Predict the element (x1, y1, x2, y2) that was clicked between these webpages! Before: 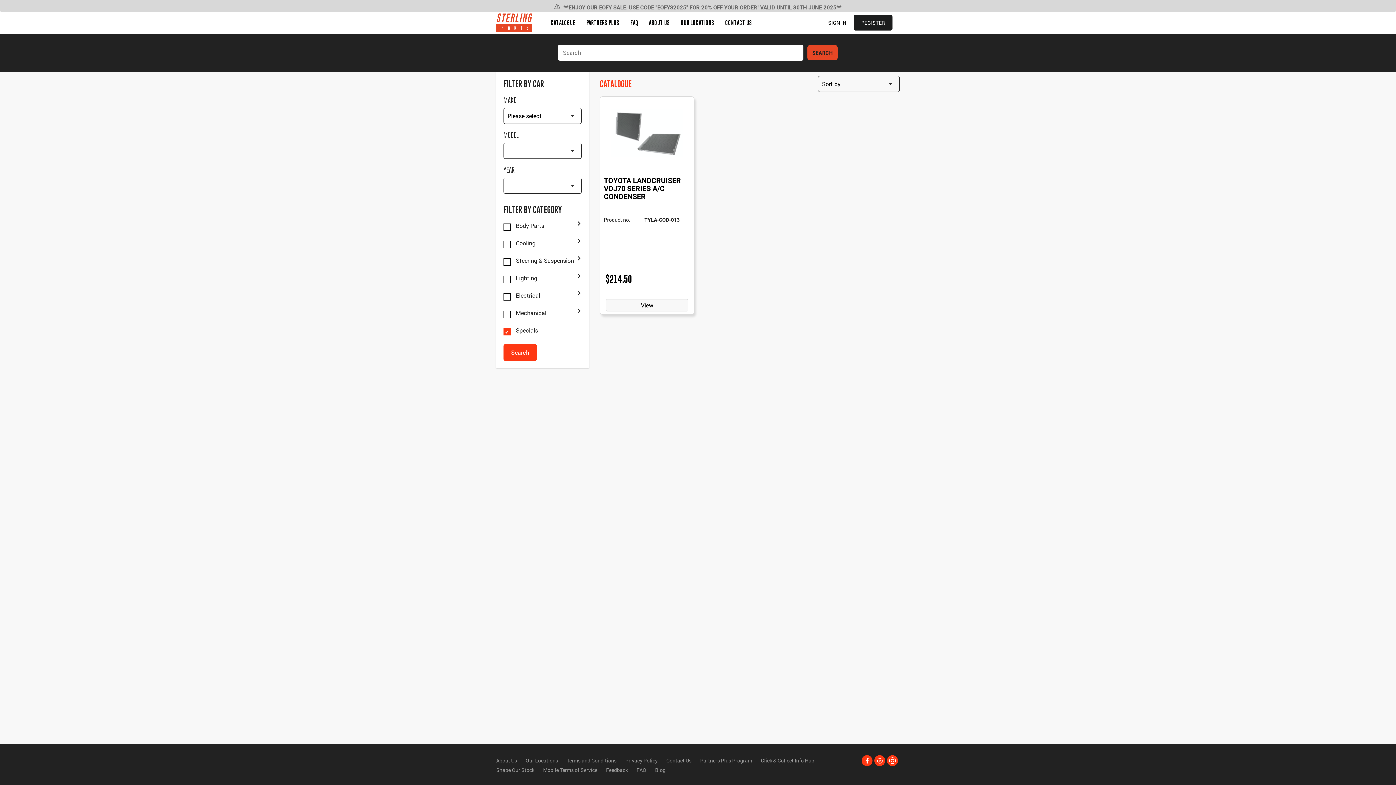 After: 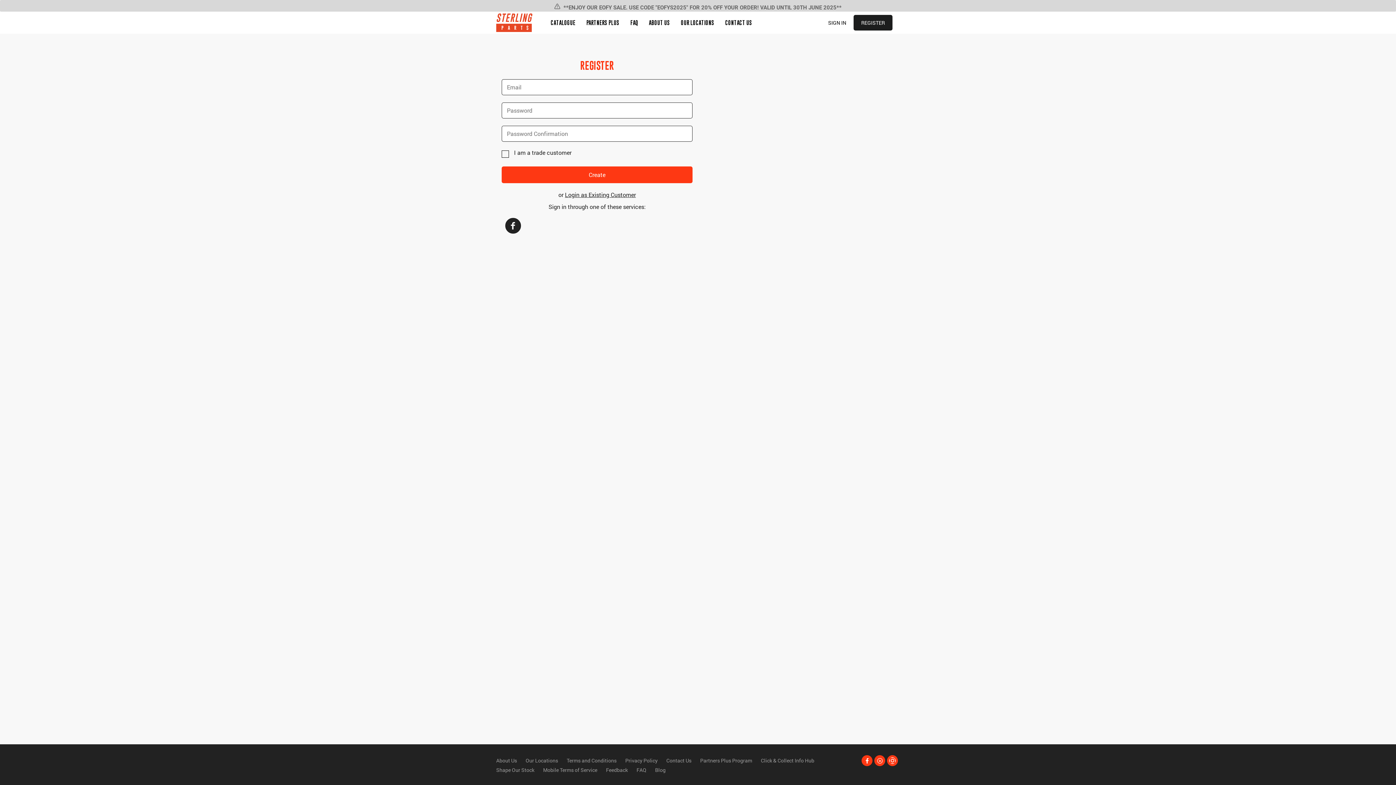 Action: label: REGISTER bbox: (853, 14, 892, 30)